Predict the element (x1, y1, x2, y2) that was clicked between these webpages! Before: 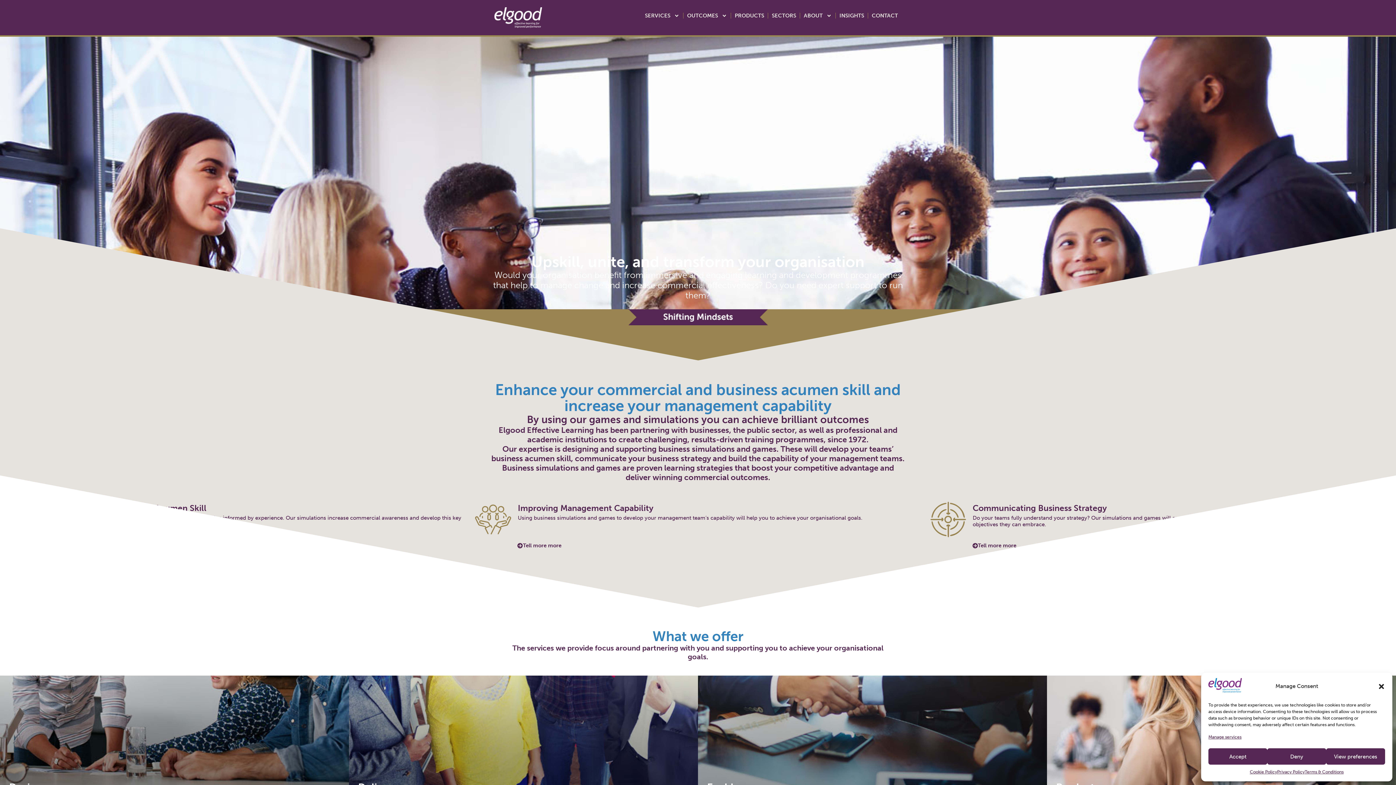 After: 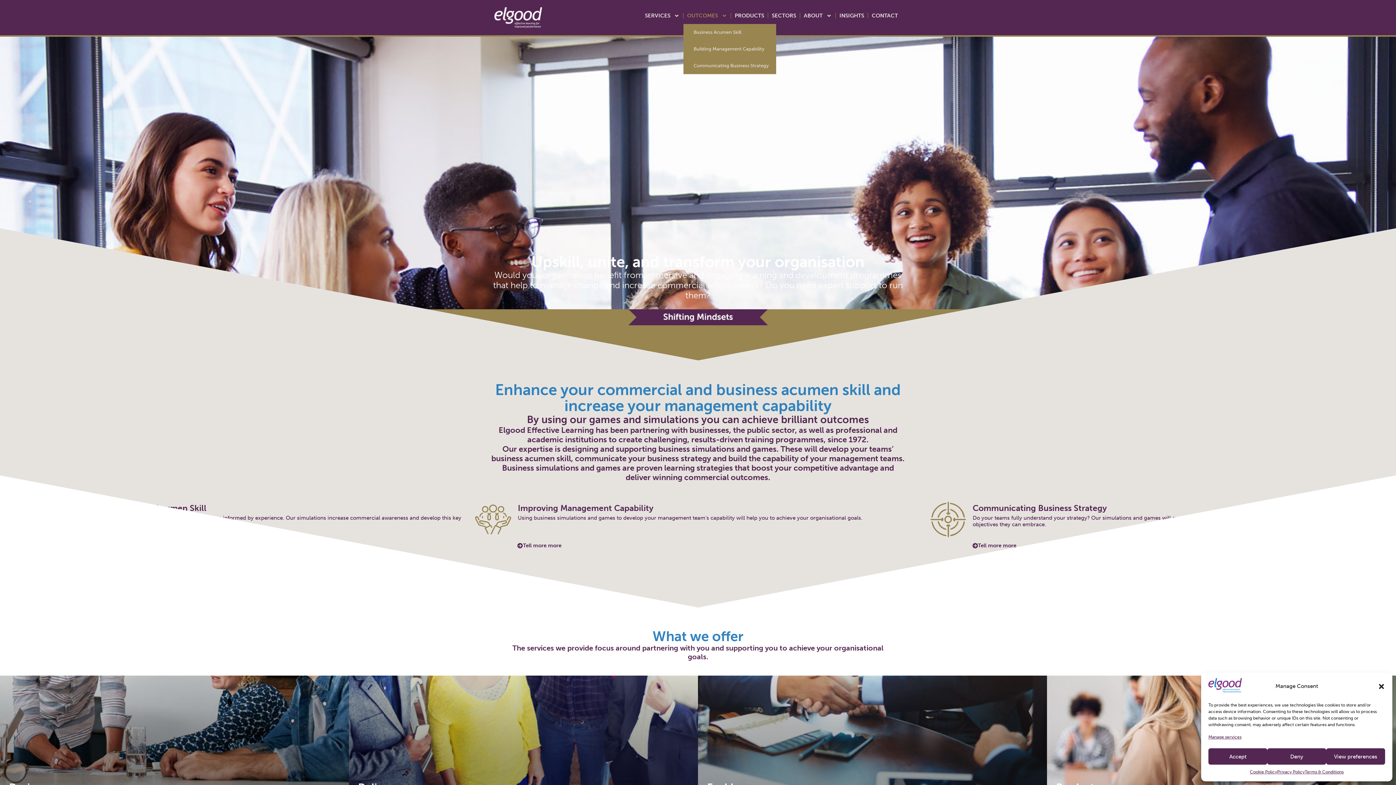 Action: label: OUTCOMES bbox: (683, 7, 730, 24)